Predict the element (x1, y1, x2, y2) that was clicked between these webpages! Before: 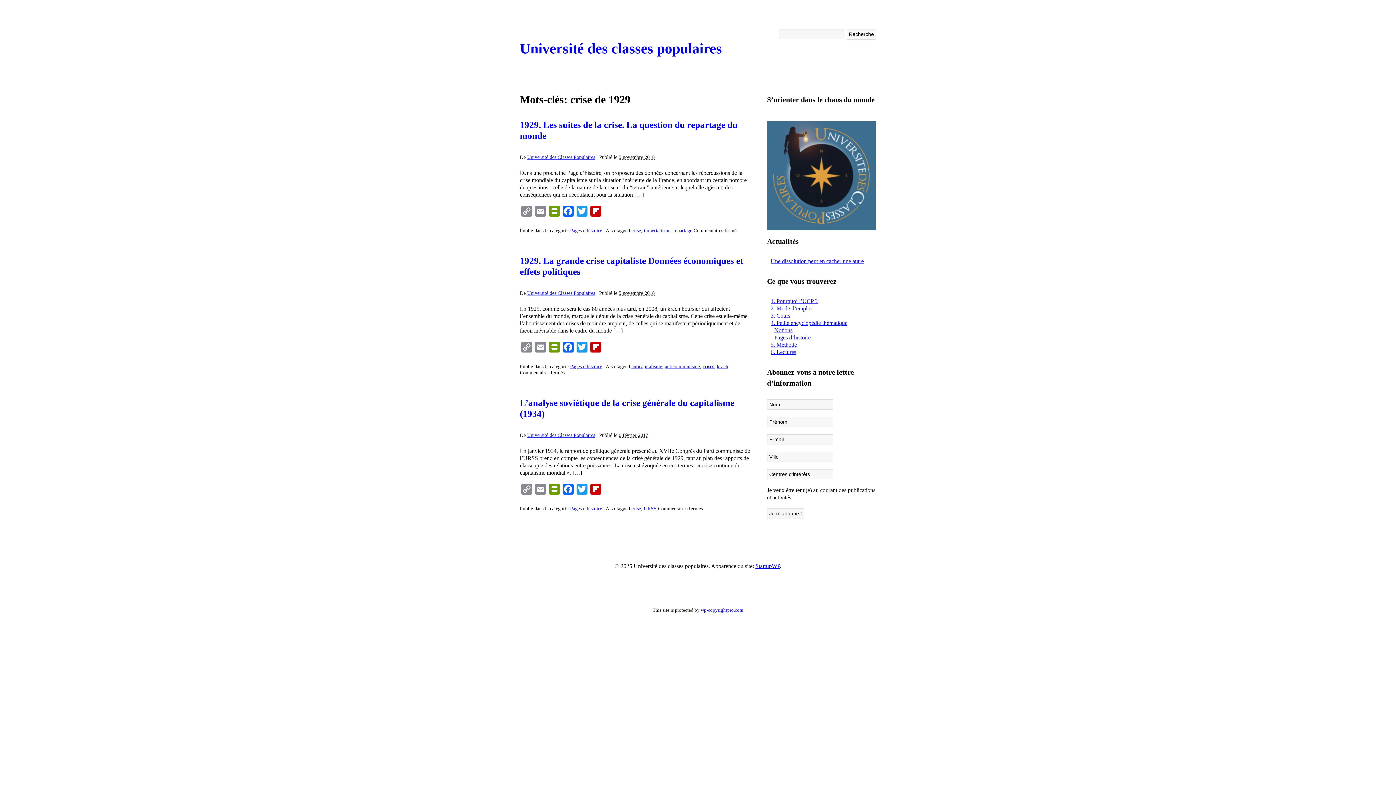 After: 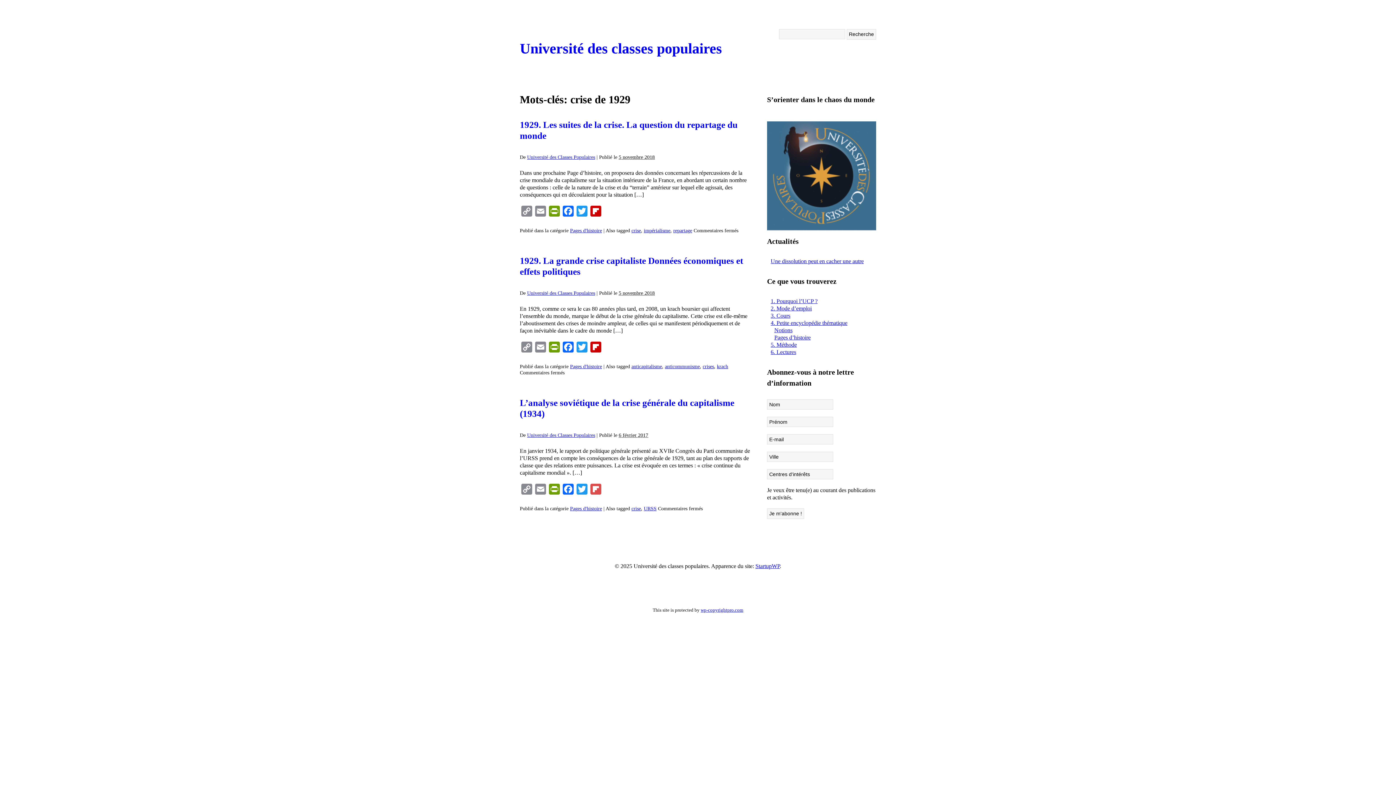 Action: bbox: (589, 484, 602, 498) label: Flipboard